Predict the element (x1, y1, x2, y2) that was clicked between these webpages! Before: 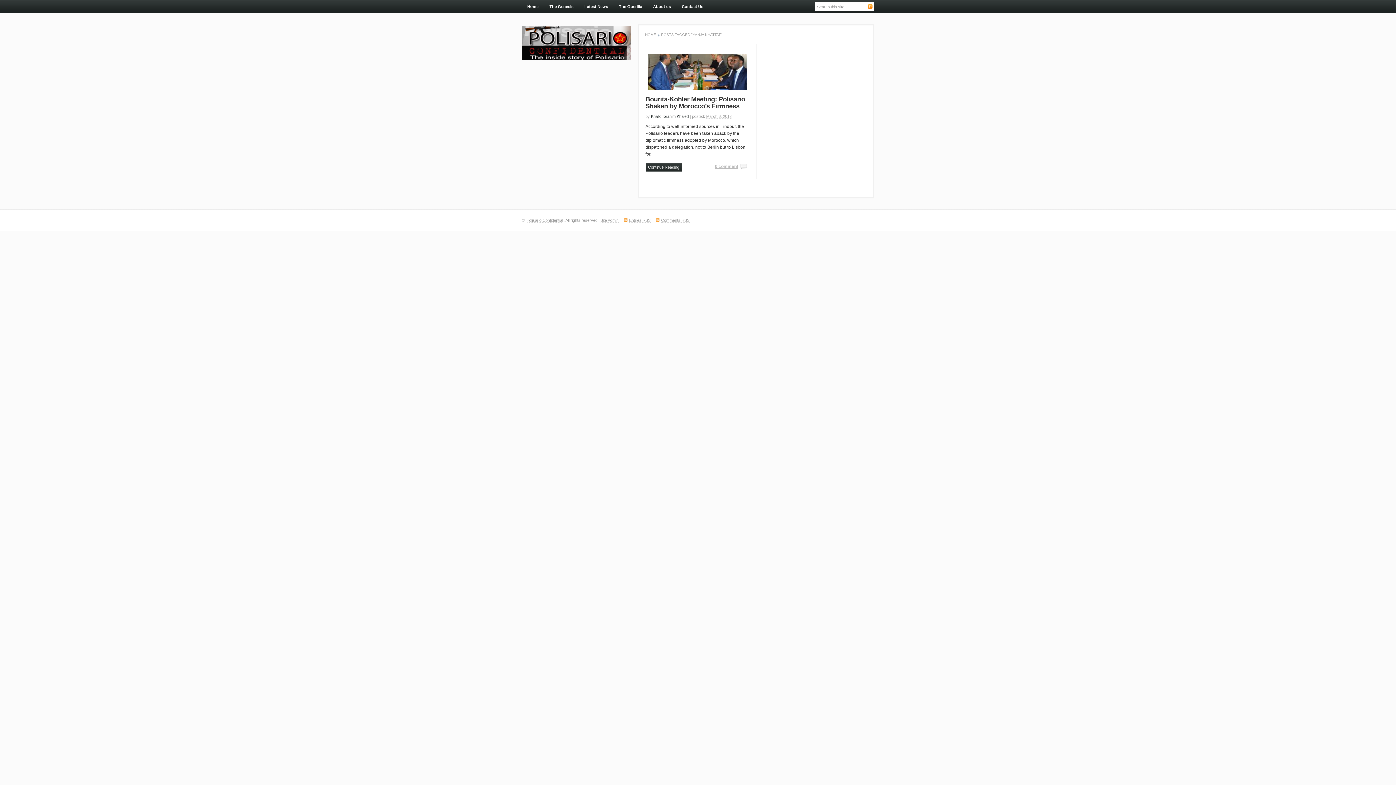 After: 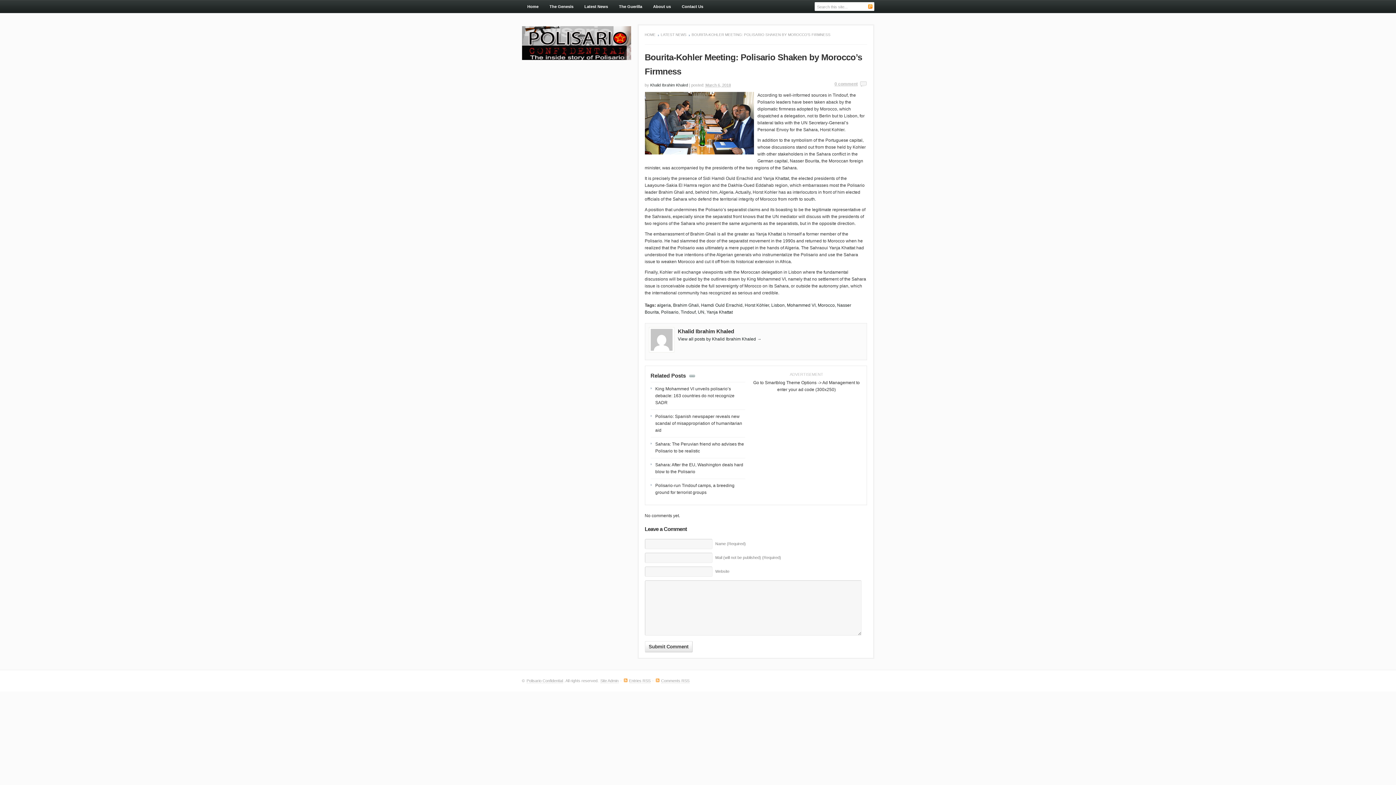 Action: label: Bourita-Kohler Meeting: Polisario Shaken by Morocco’s Firmness bbox: (645, 95, 745, 109)